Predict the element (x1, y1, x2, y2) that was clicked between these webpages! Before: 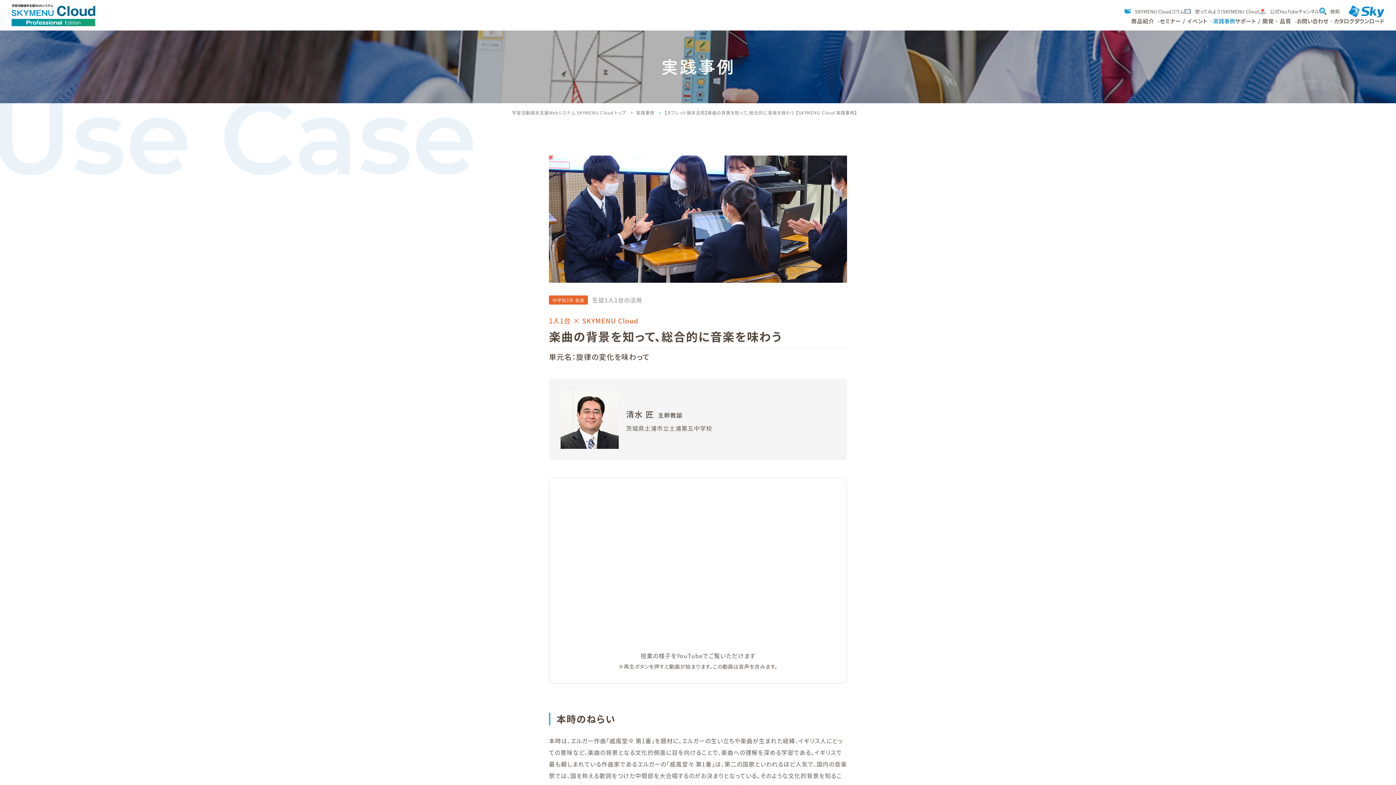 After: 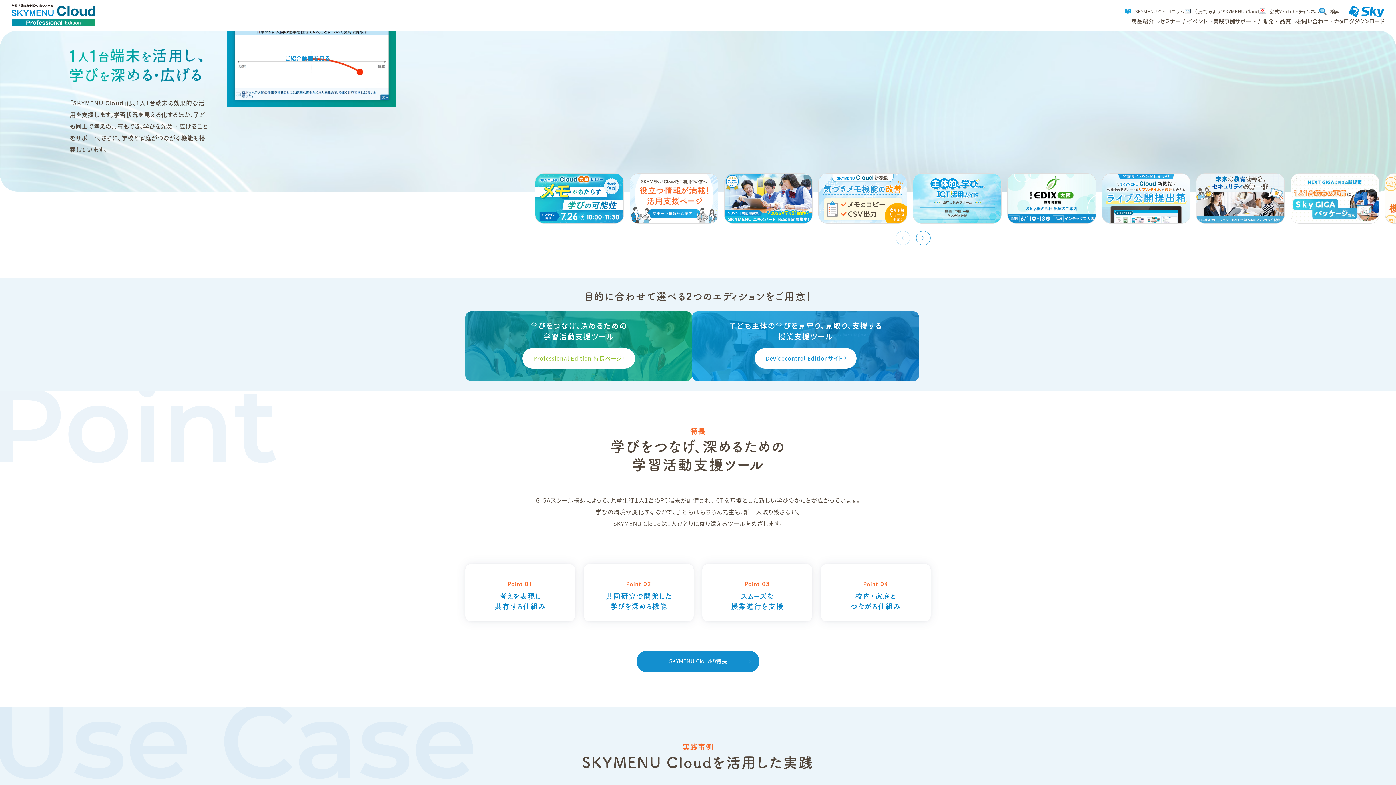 Action: bbox: (11, 4, 95, 26)